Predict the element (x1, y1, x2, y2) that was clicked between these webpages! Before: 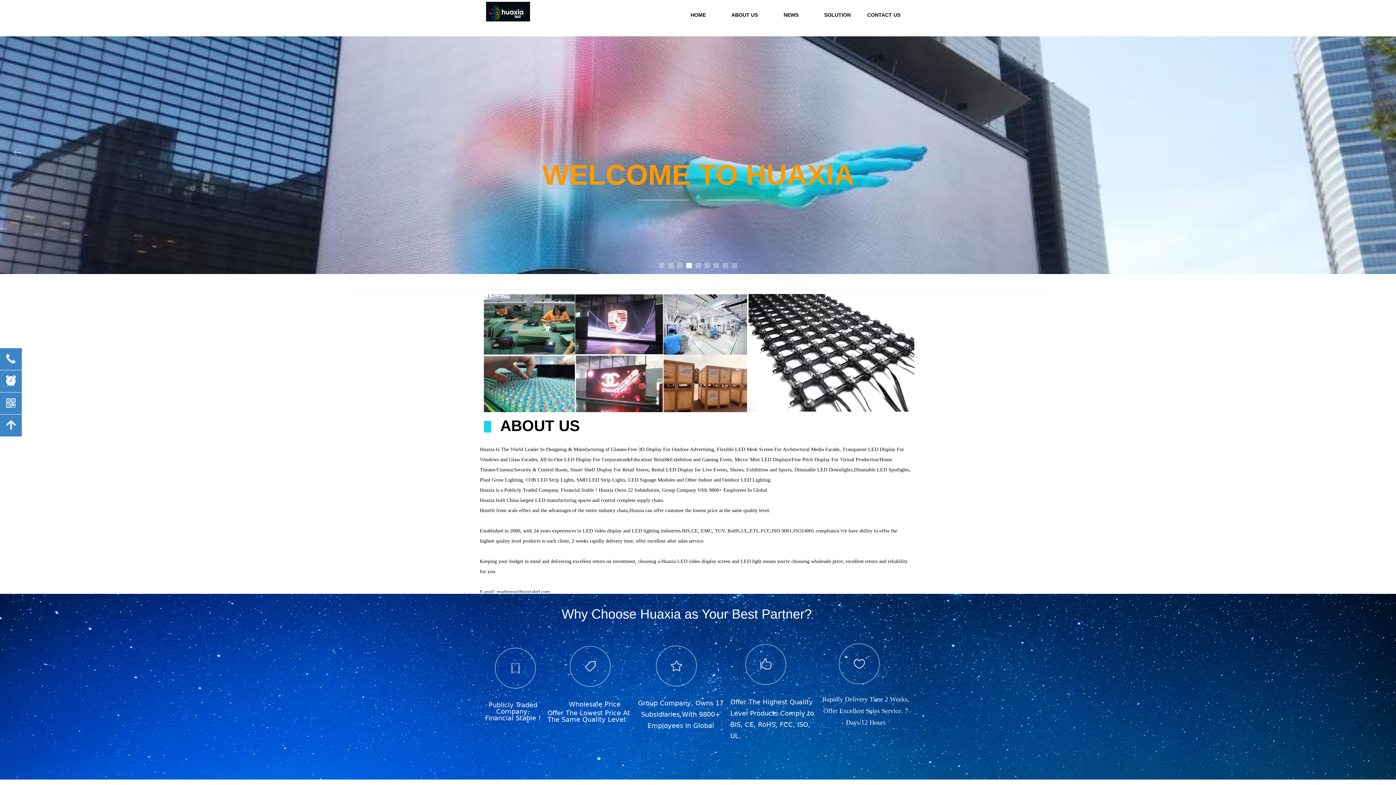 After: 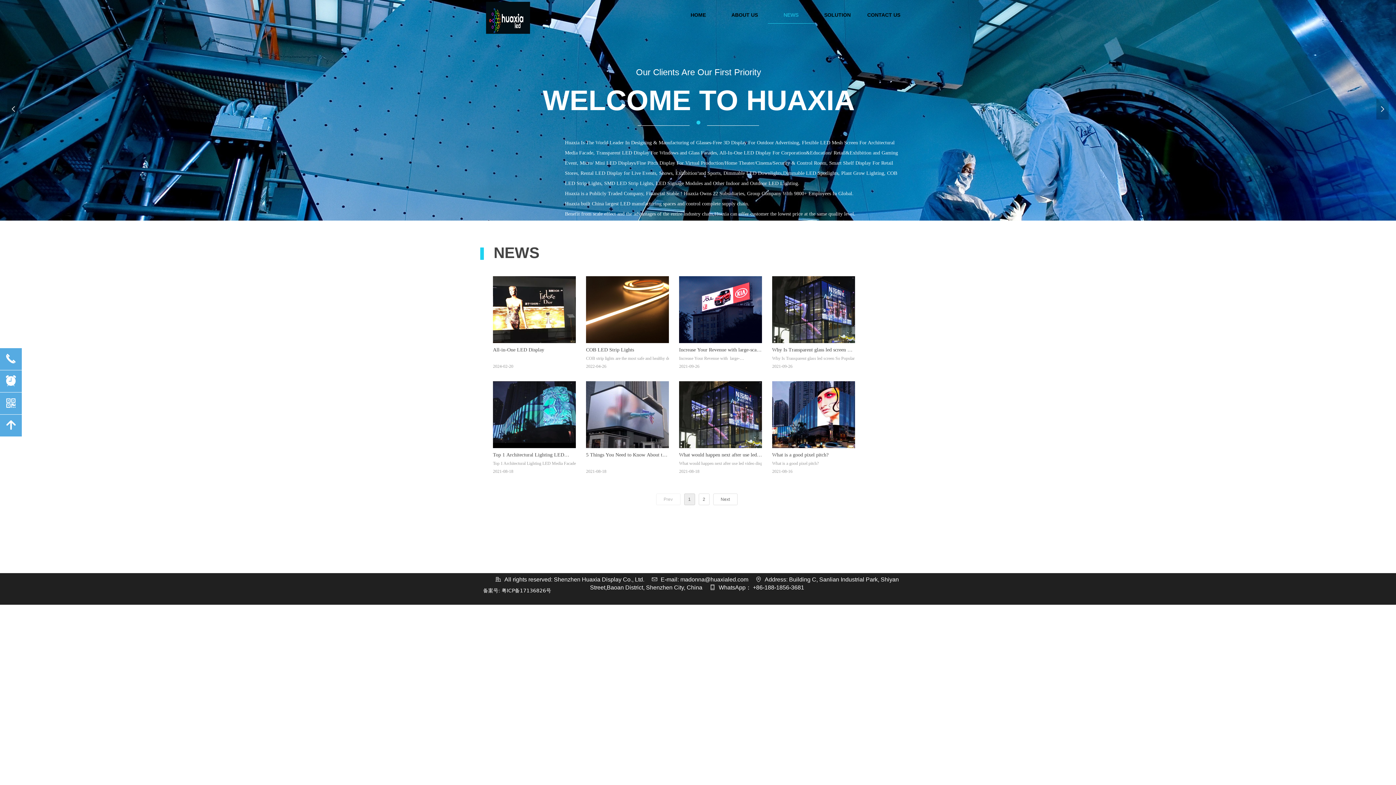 Action: bbox: (773, 6, 809, 23) label: NEWS